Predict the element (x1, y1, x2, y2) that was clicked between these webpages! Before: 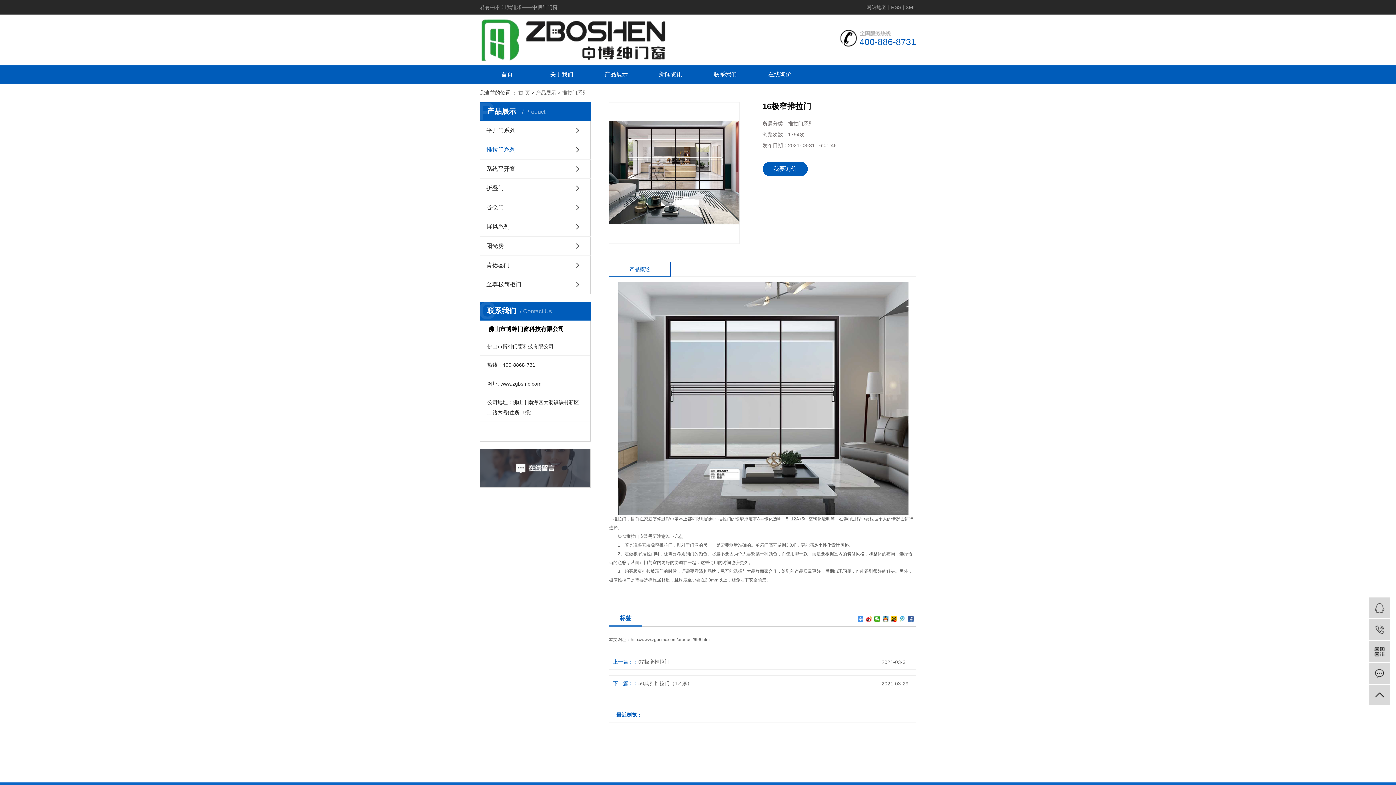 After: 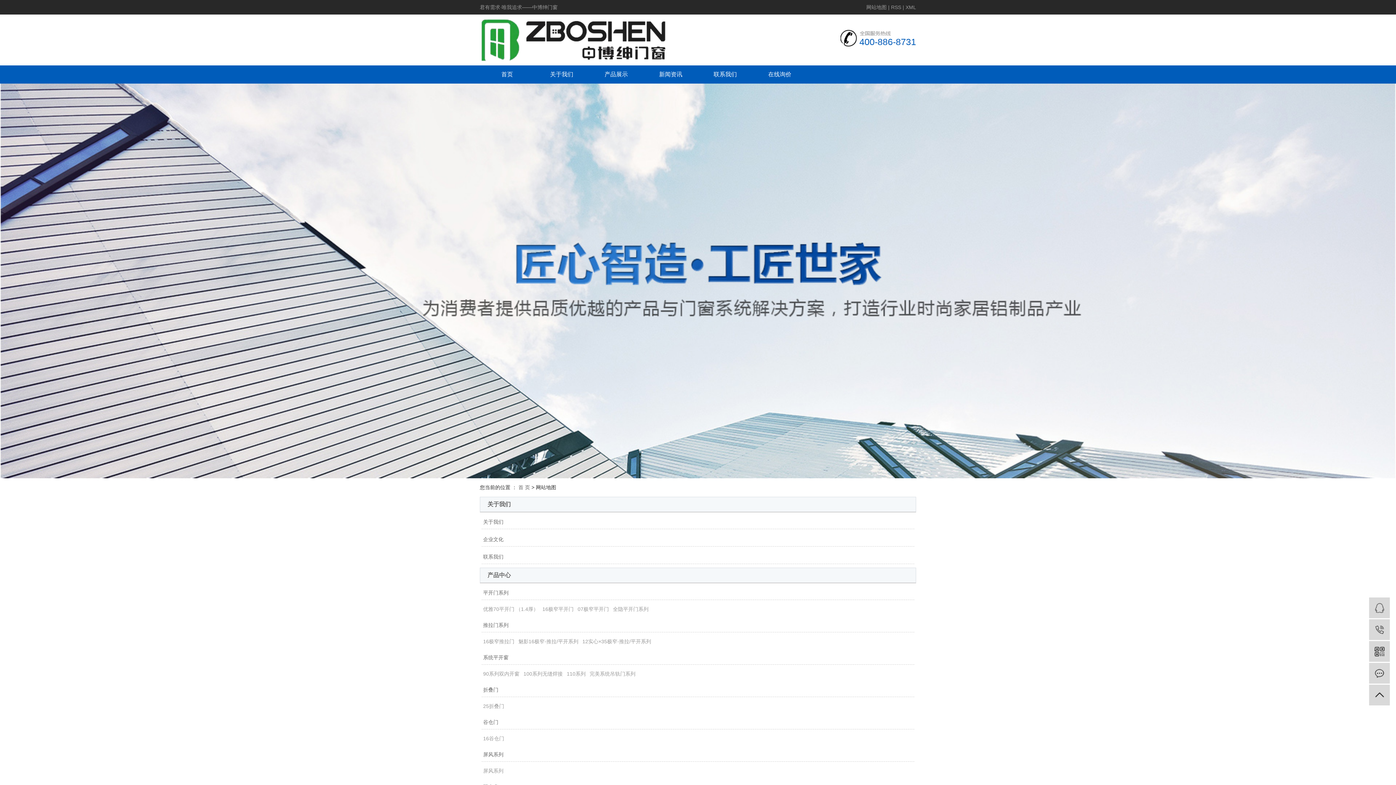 Action: label: 网站地图 bbox: (866, 4, 886, 10)